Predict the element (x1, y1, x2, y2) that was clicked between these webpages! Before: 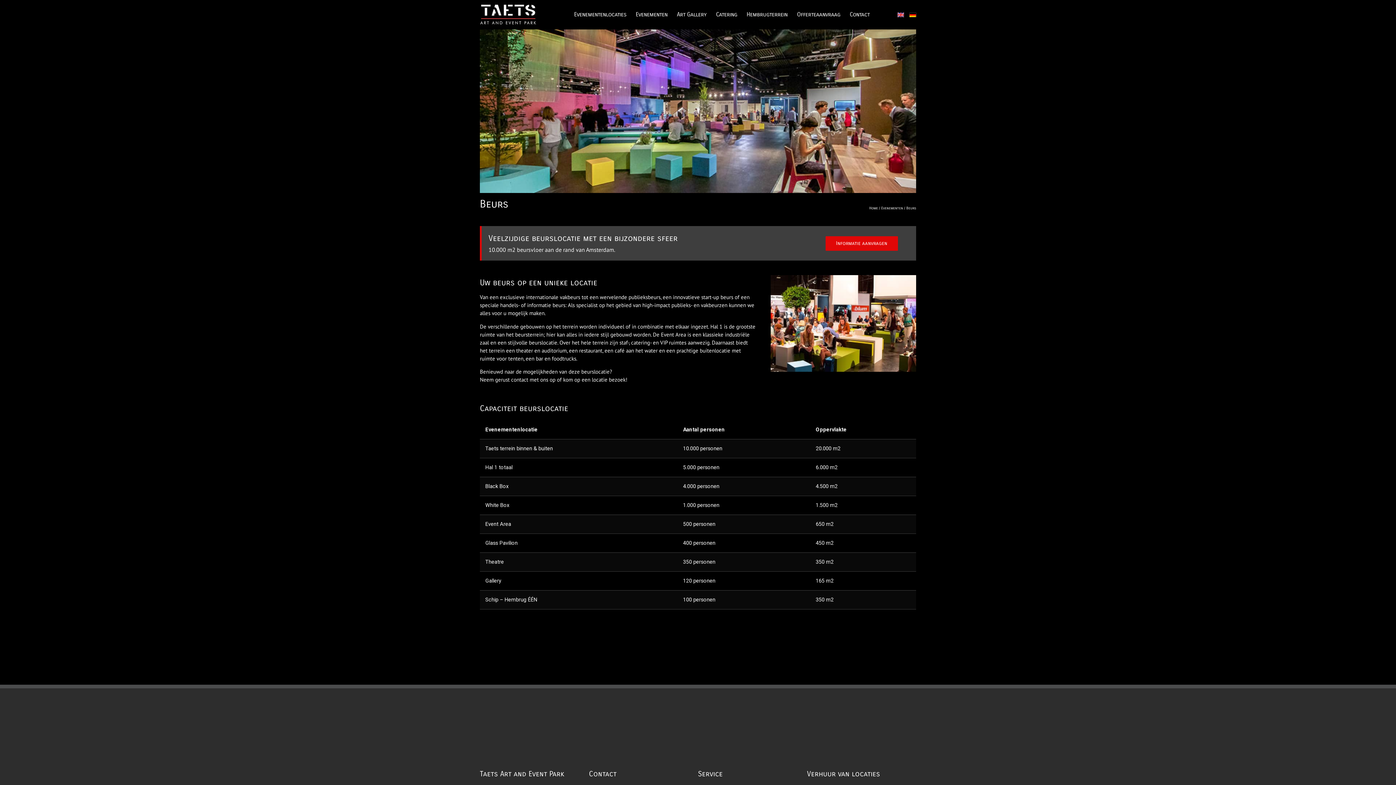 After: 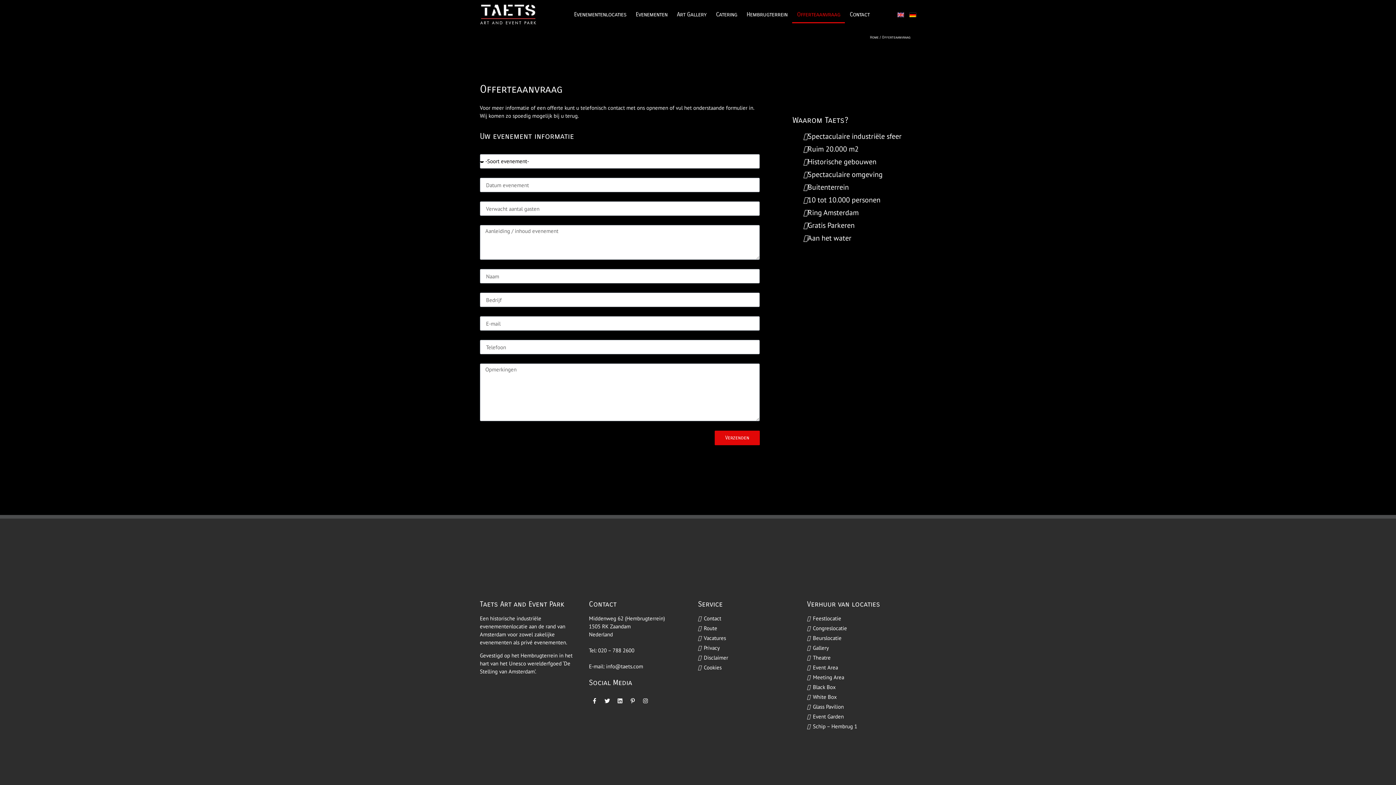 Action: bbox: (825, 236, 898, 250) label: Informatie aanvragen